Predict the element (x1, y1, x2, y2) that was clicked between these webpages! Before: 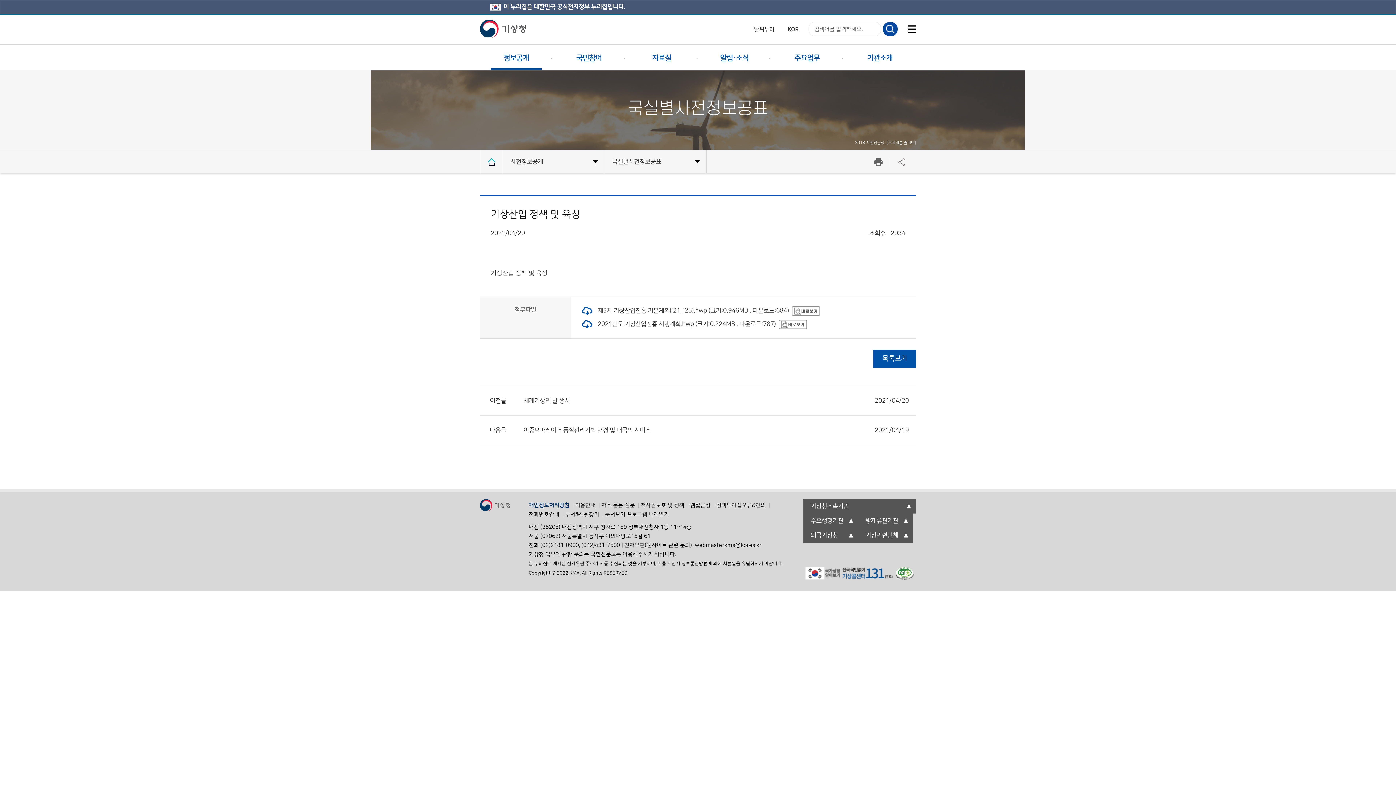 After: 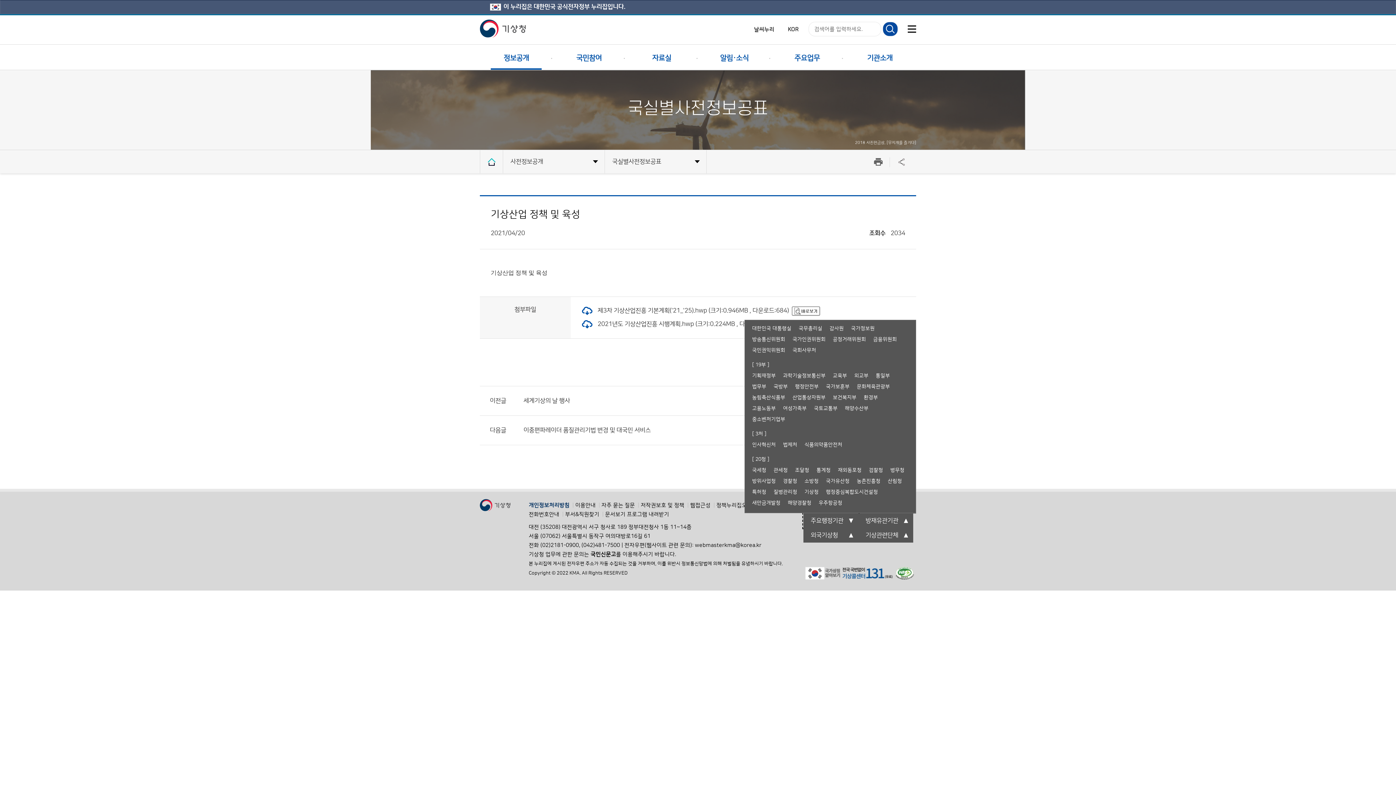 Action: label: 주요행정기관 bbox: (803, 513, 858, 528)